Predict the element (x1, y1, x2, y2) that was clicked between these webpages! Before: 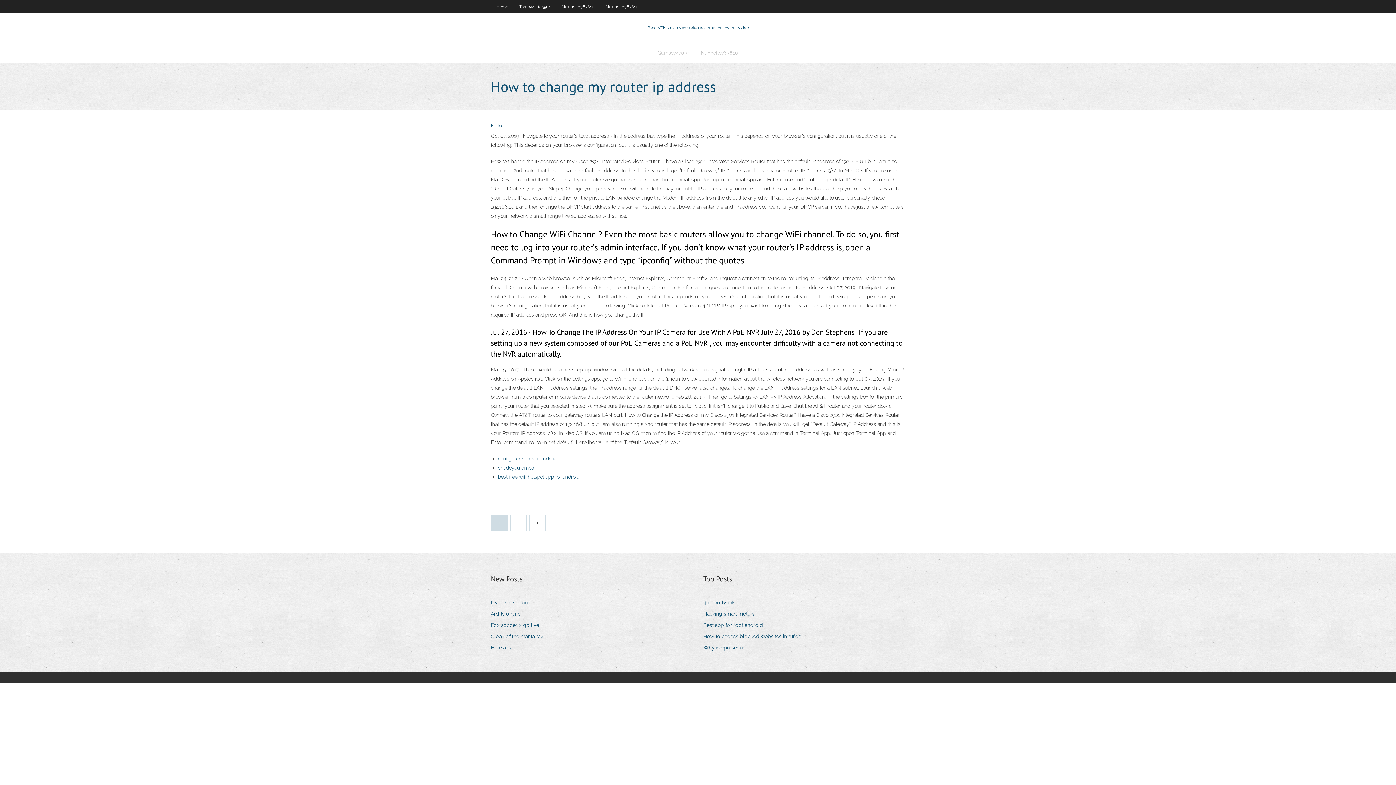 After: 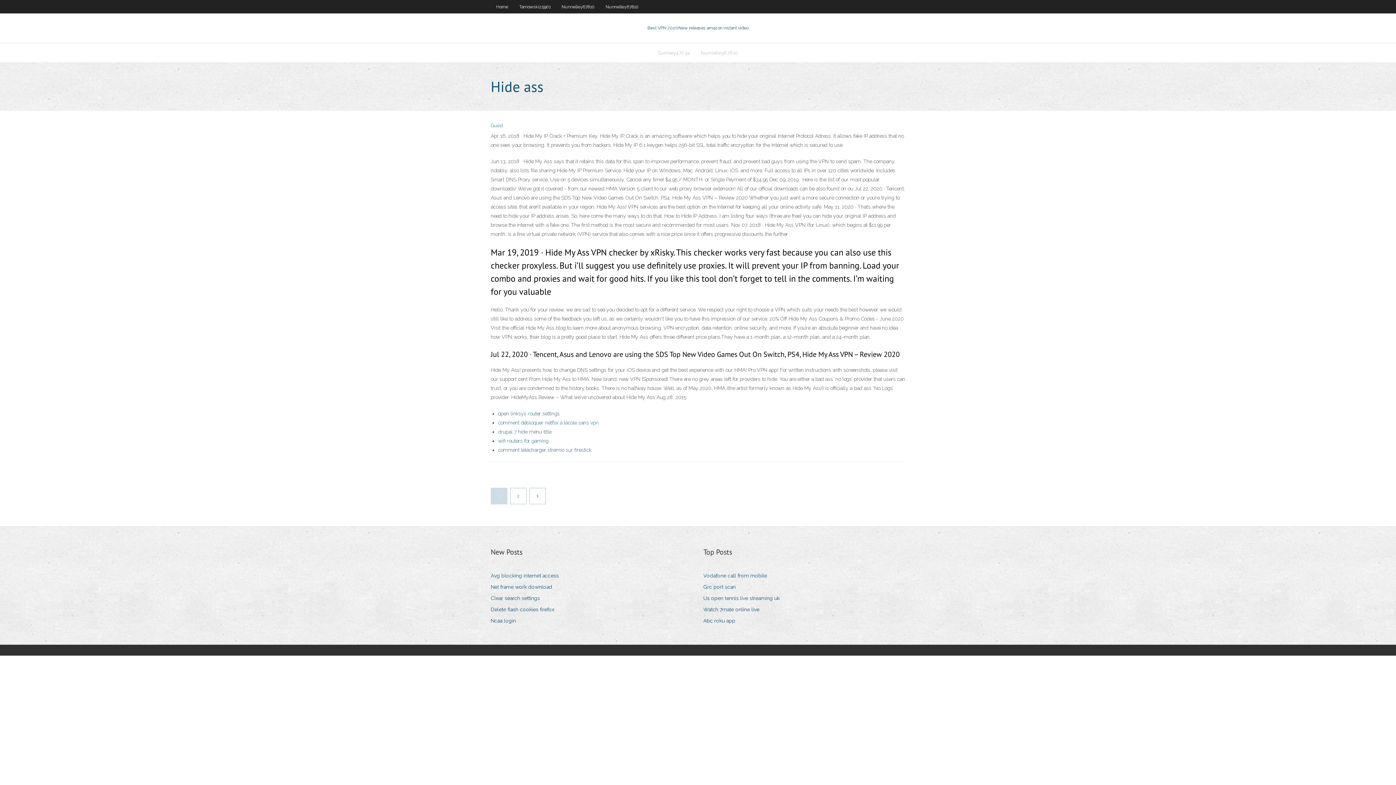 Action: bbox: (490, 643, 516, 653) label: Hide ass